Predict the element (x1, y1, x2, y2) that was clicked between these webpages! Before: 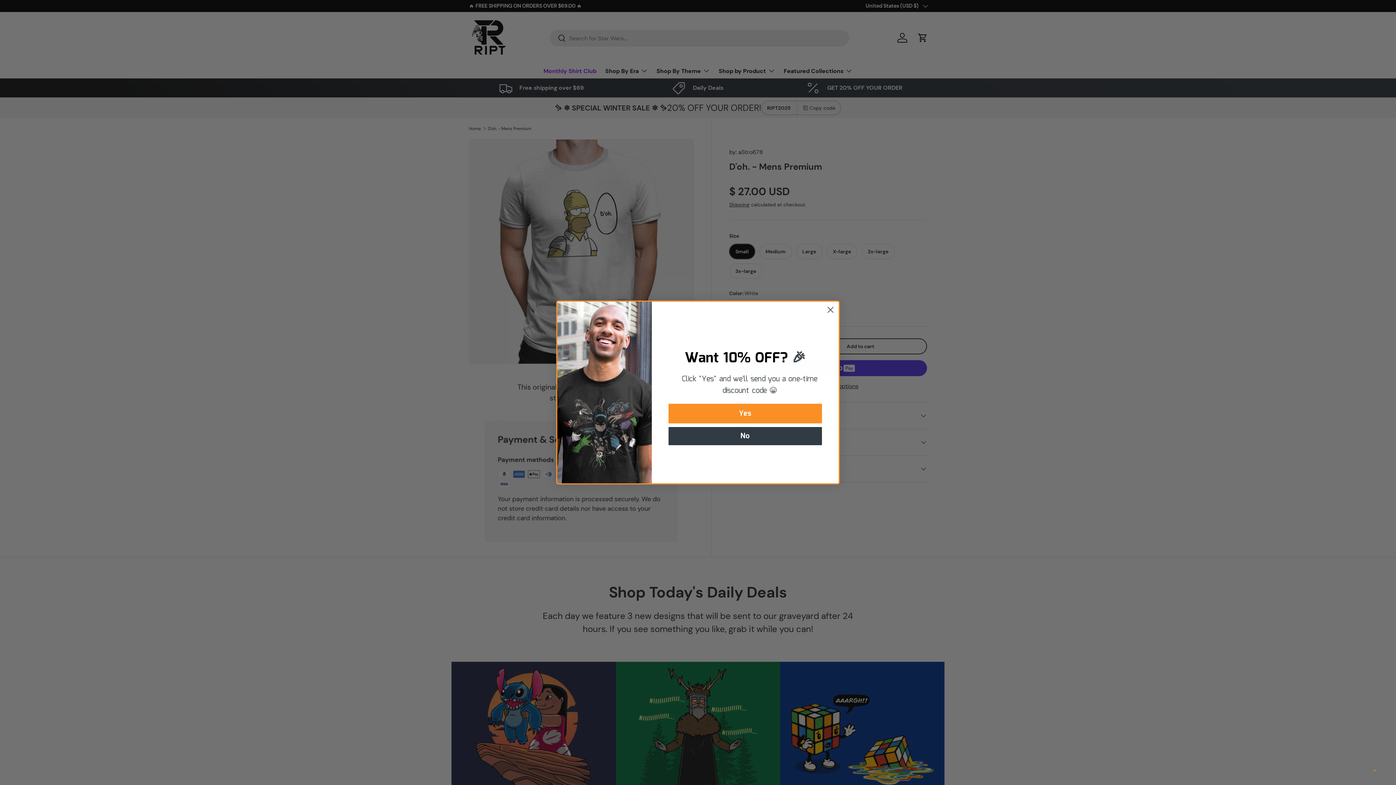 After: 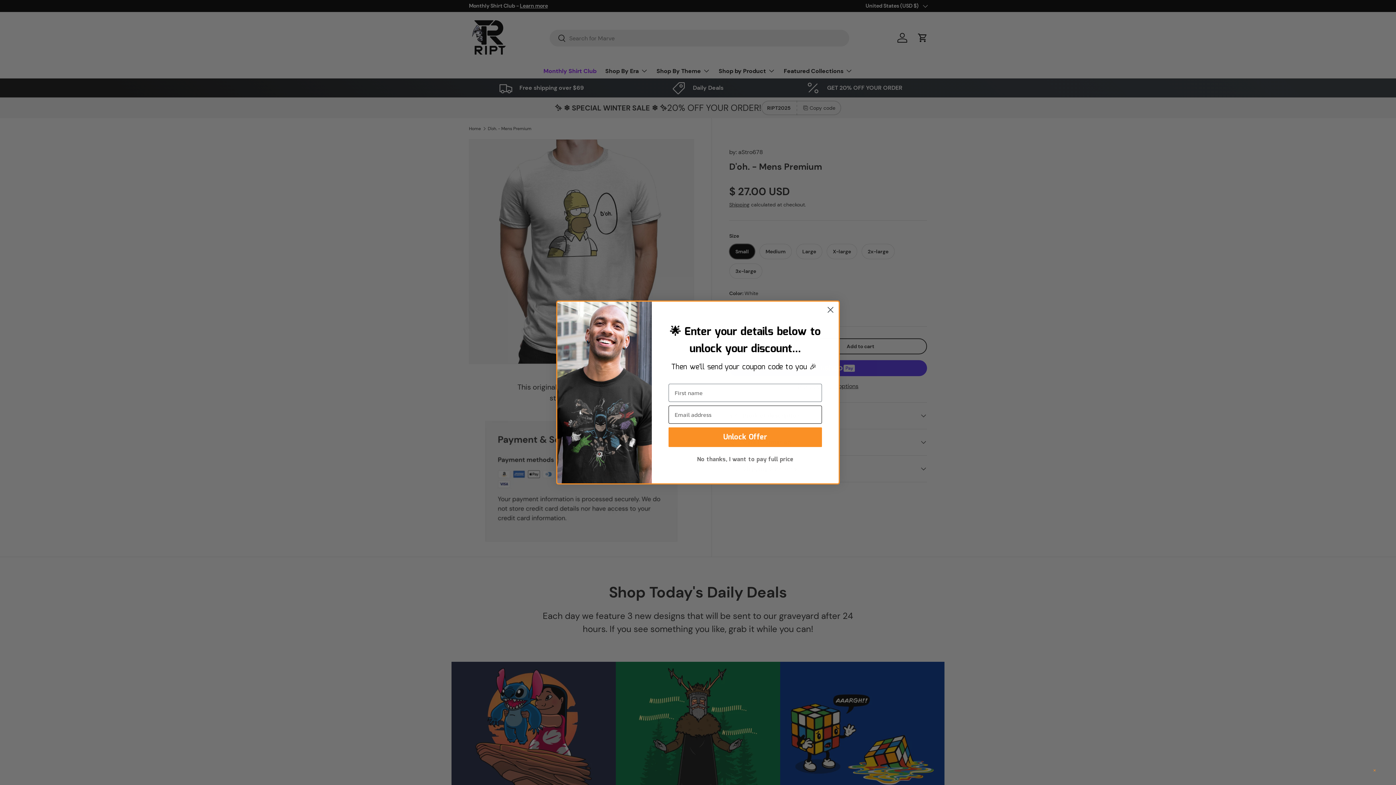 Action: label: Yes bbox: (668, 403, 822, 423)